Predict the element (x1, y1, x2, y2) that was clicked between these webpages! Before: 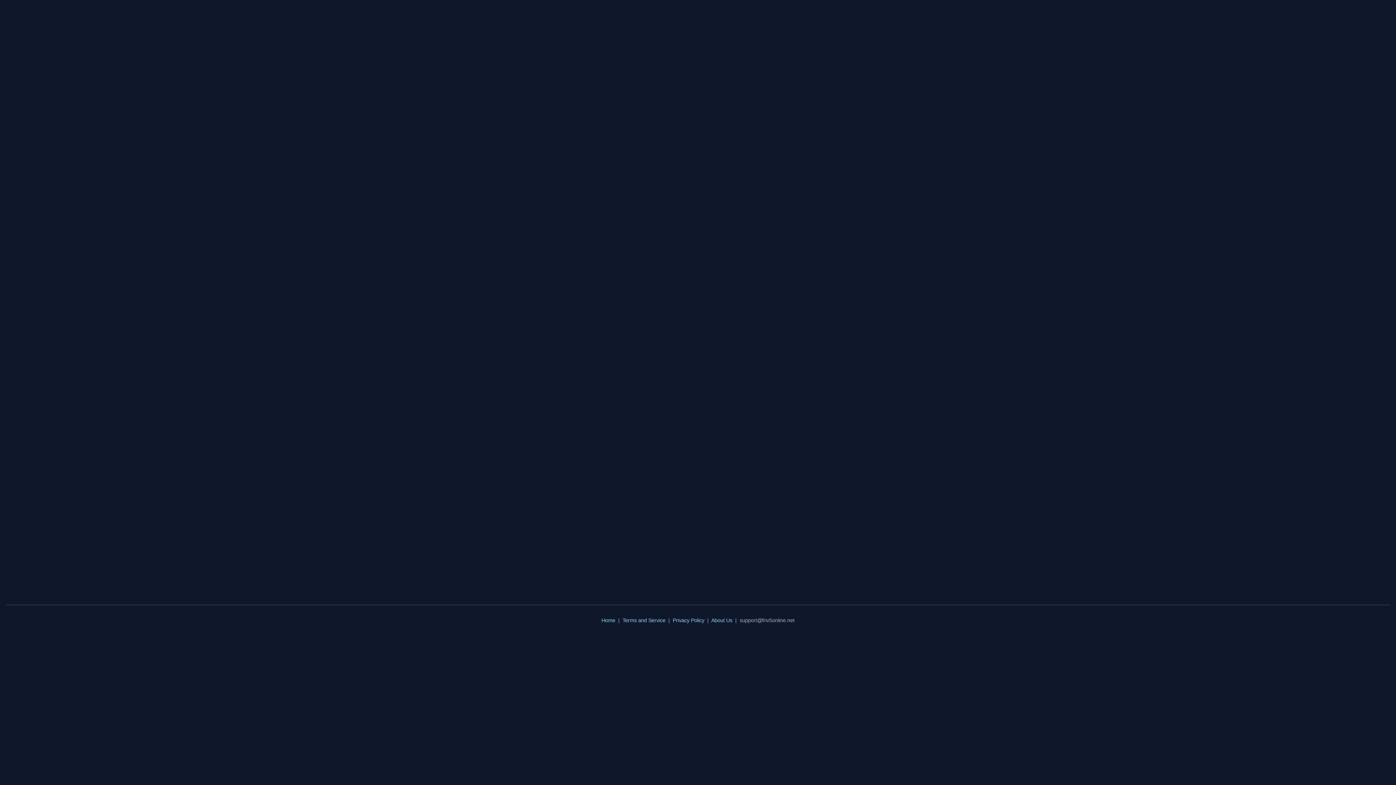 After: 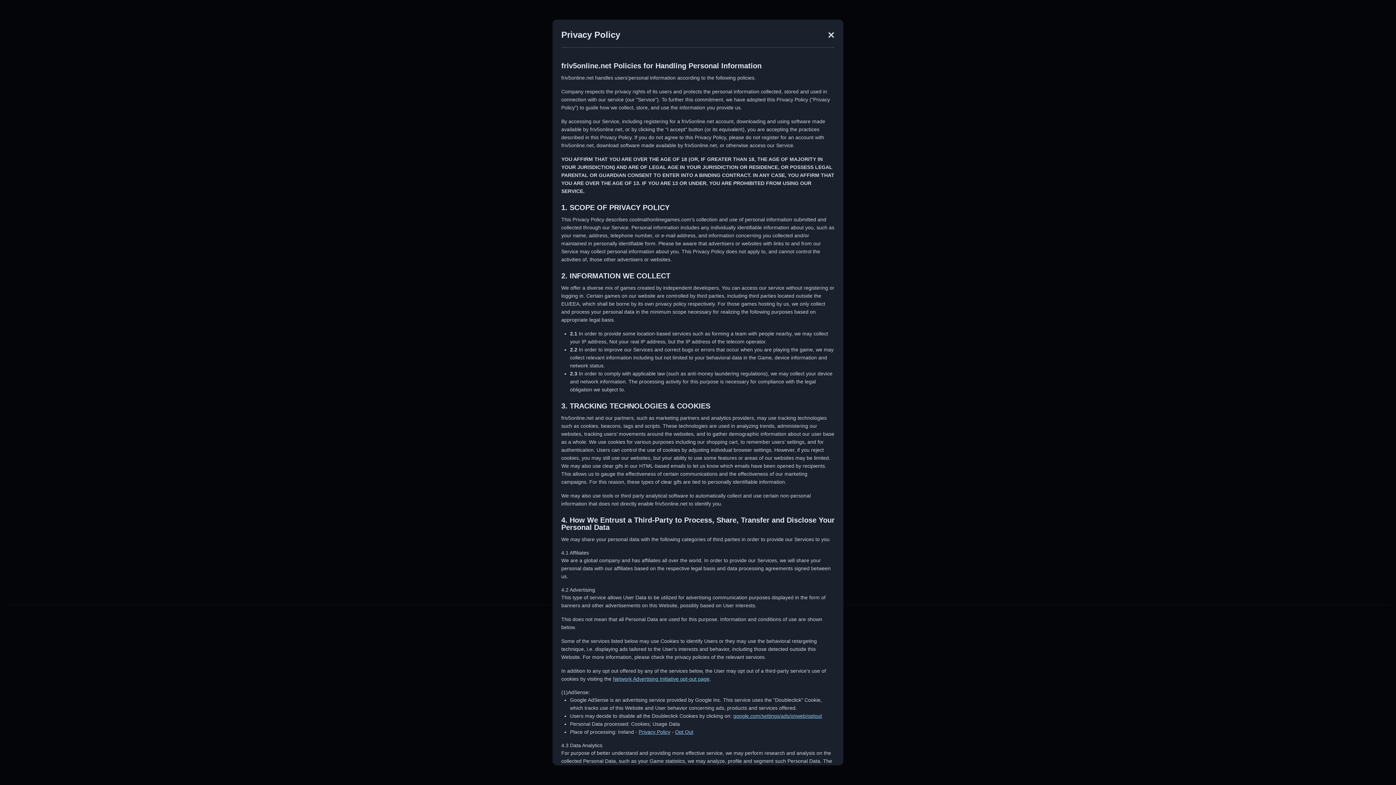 Action: label: Privacy Policy bbox: (672, 617, 704, 623)